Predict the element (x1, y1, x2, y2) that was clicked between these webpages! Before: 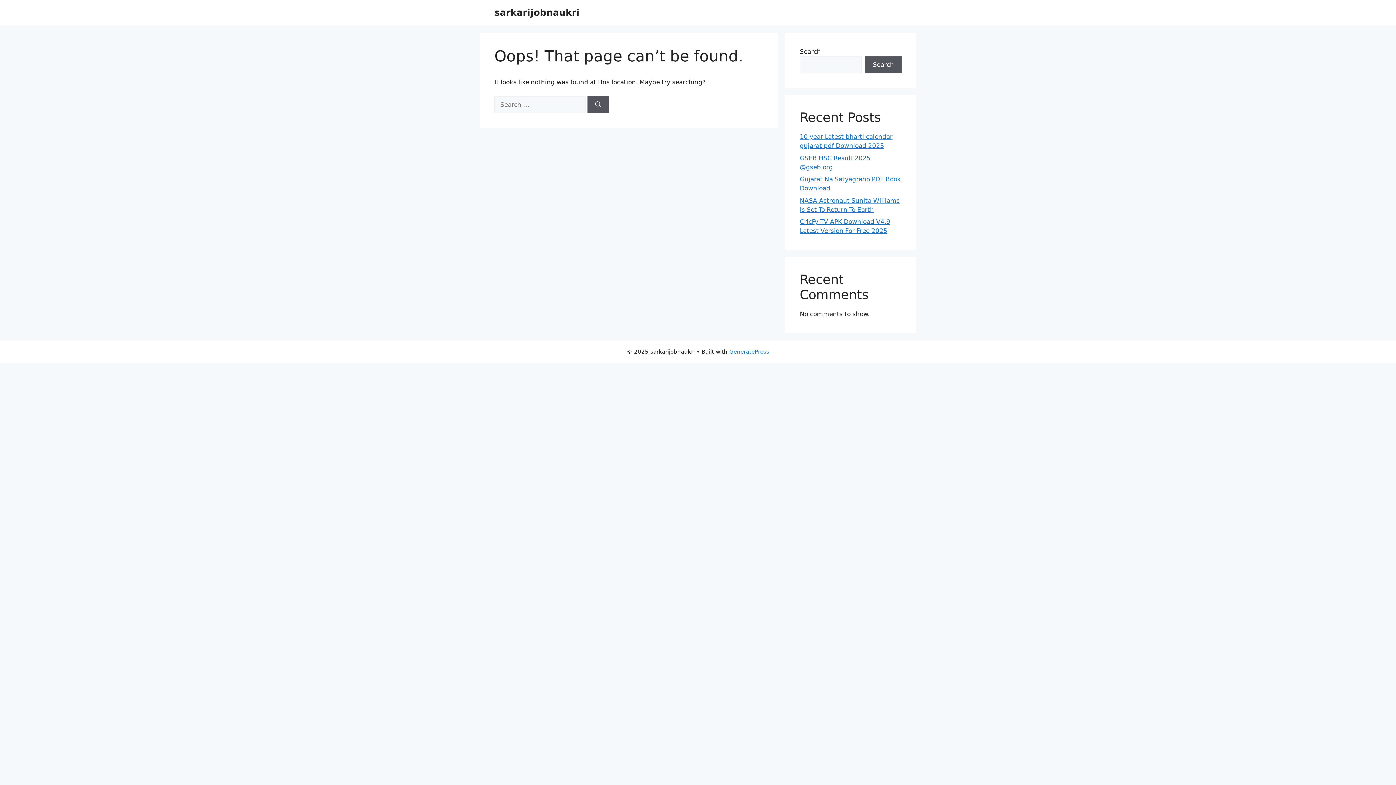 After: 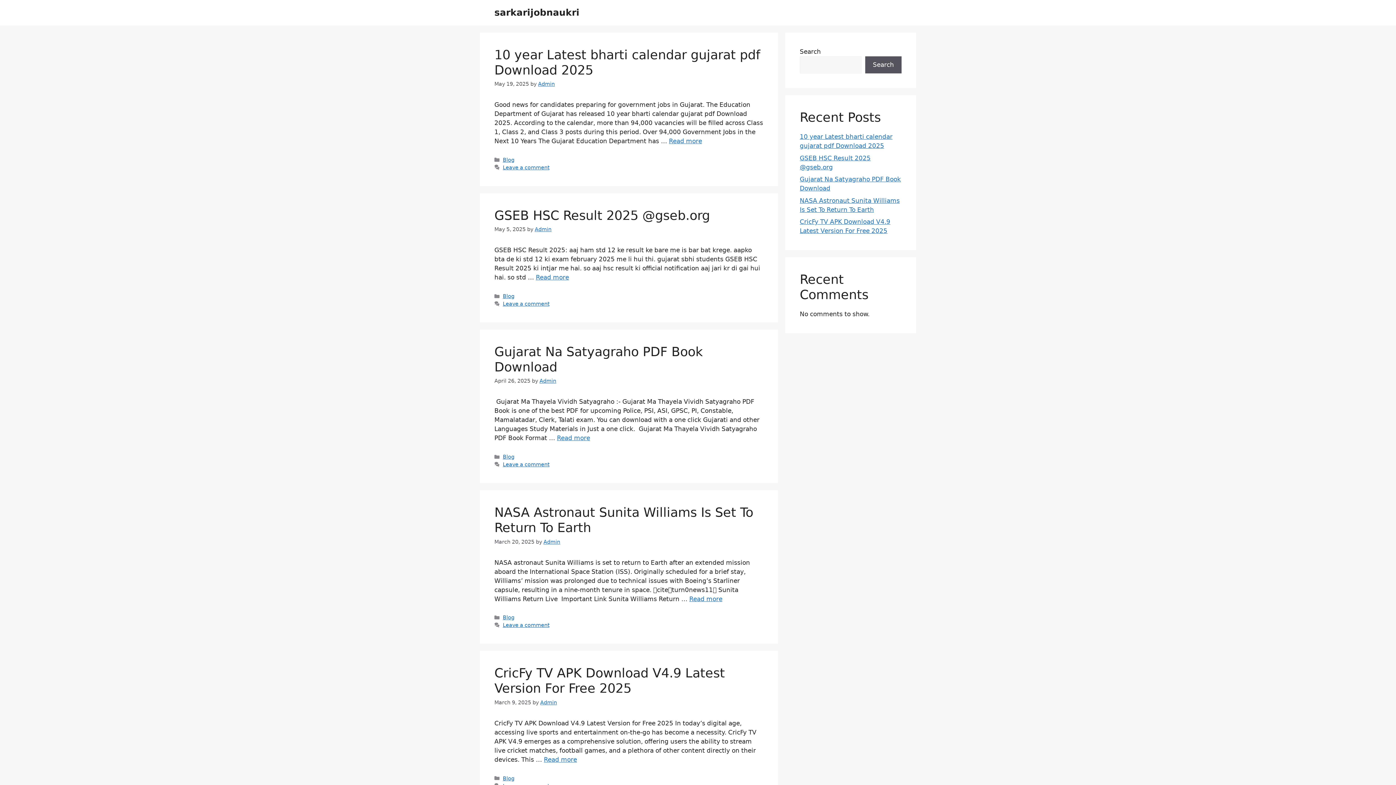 Action: label: sarkarijobnaukri bbox: (494, 7, 579, 17)